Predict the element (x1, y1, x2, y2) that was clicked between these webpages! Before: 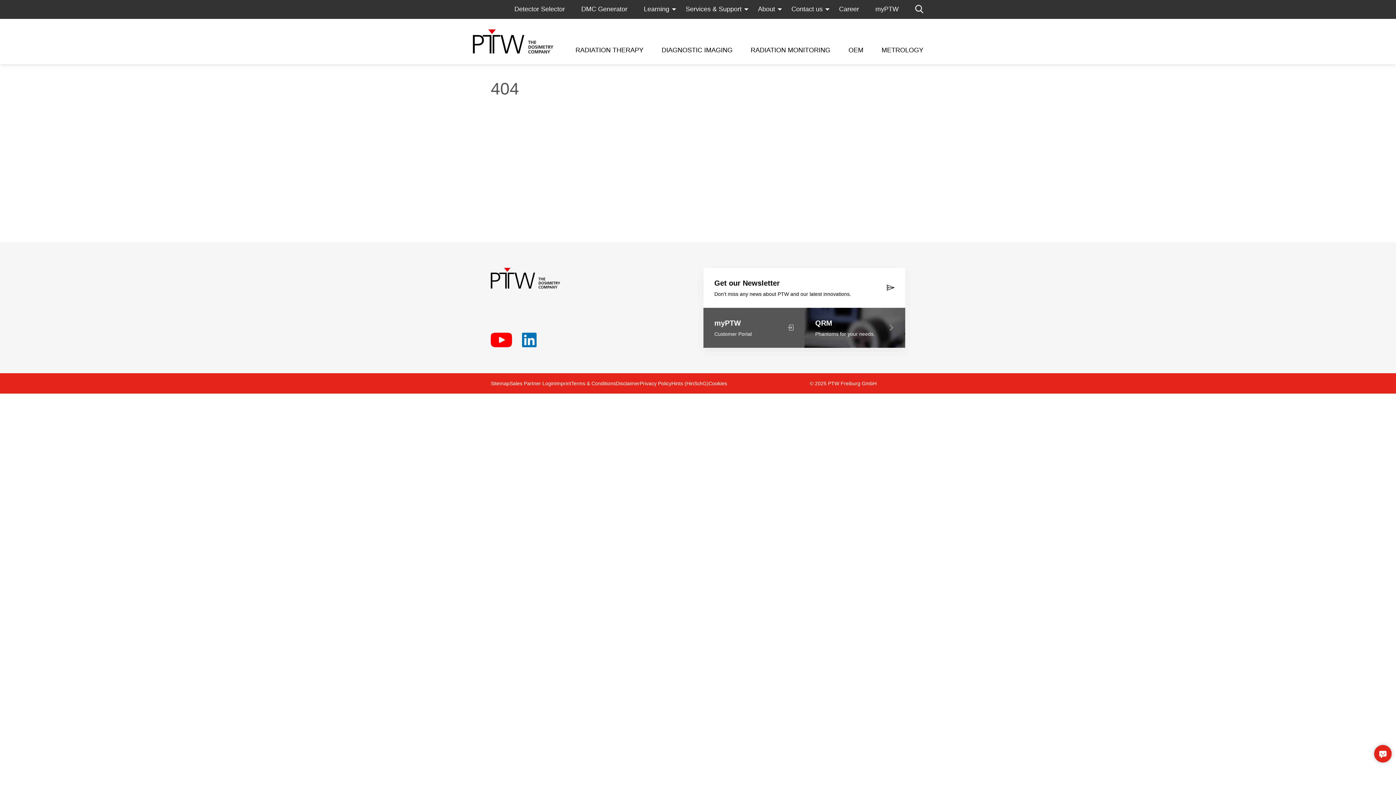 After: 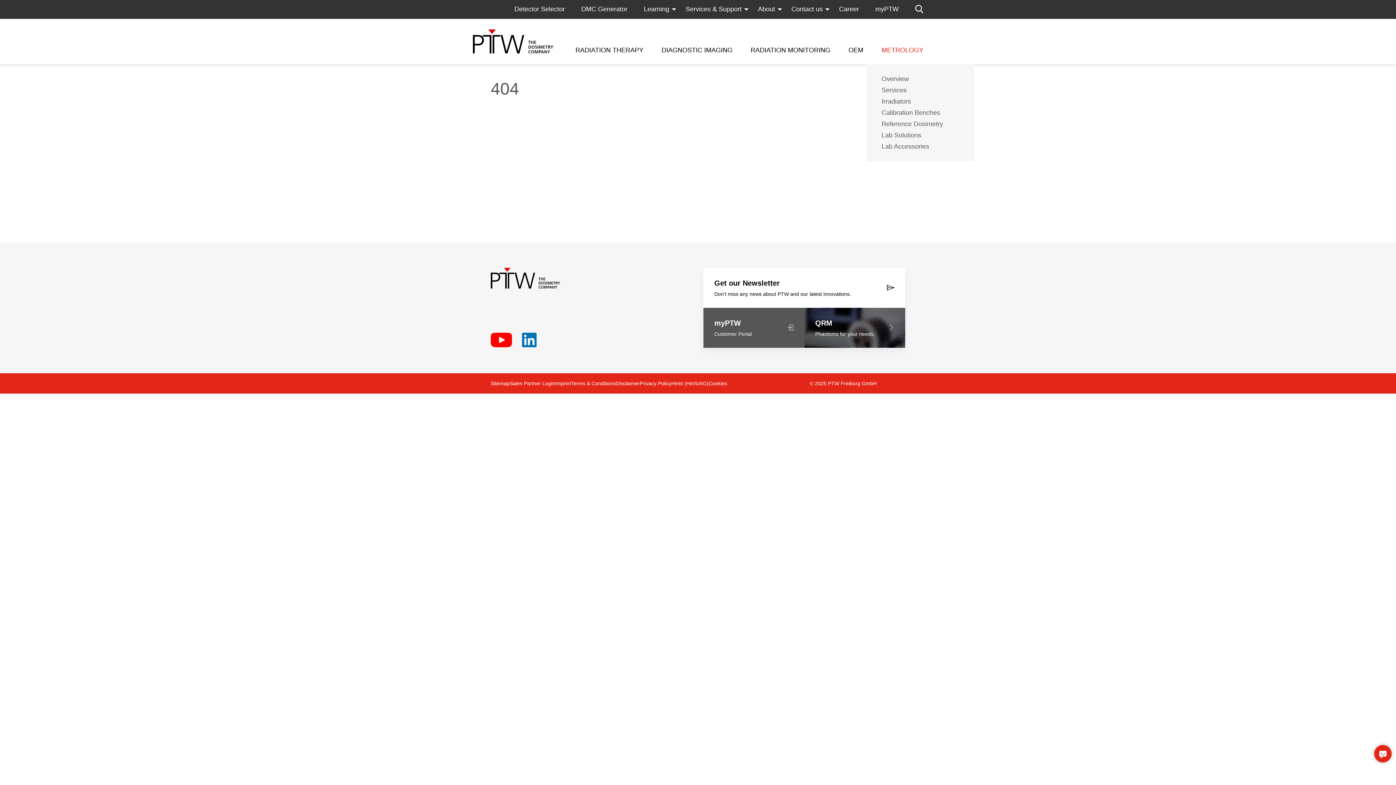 Action: bbox: (872, 46, 923, 53) label: METROLOGY